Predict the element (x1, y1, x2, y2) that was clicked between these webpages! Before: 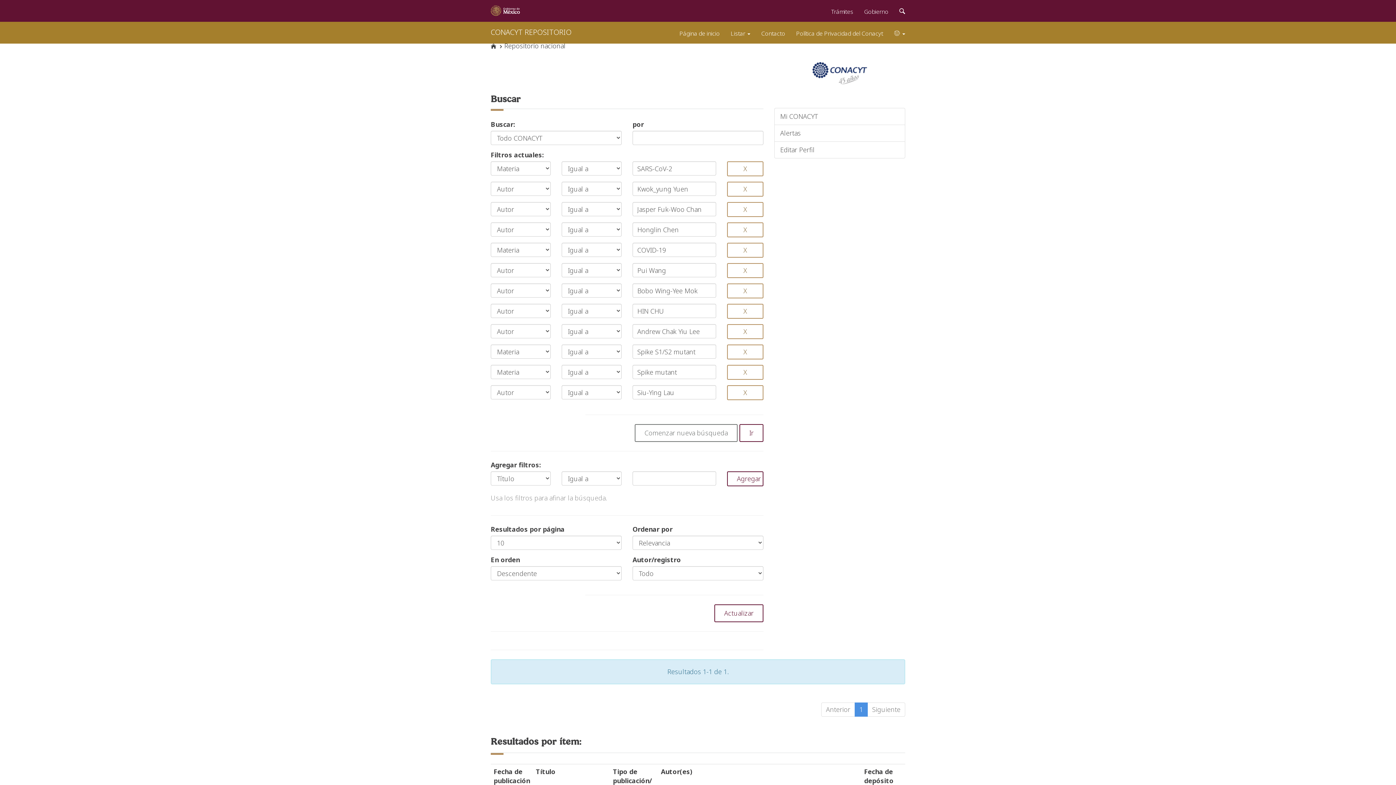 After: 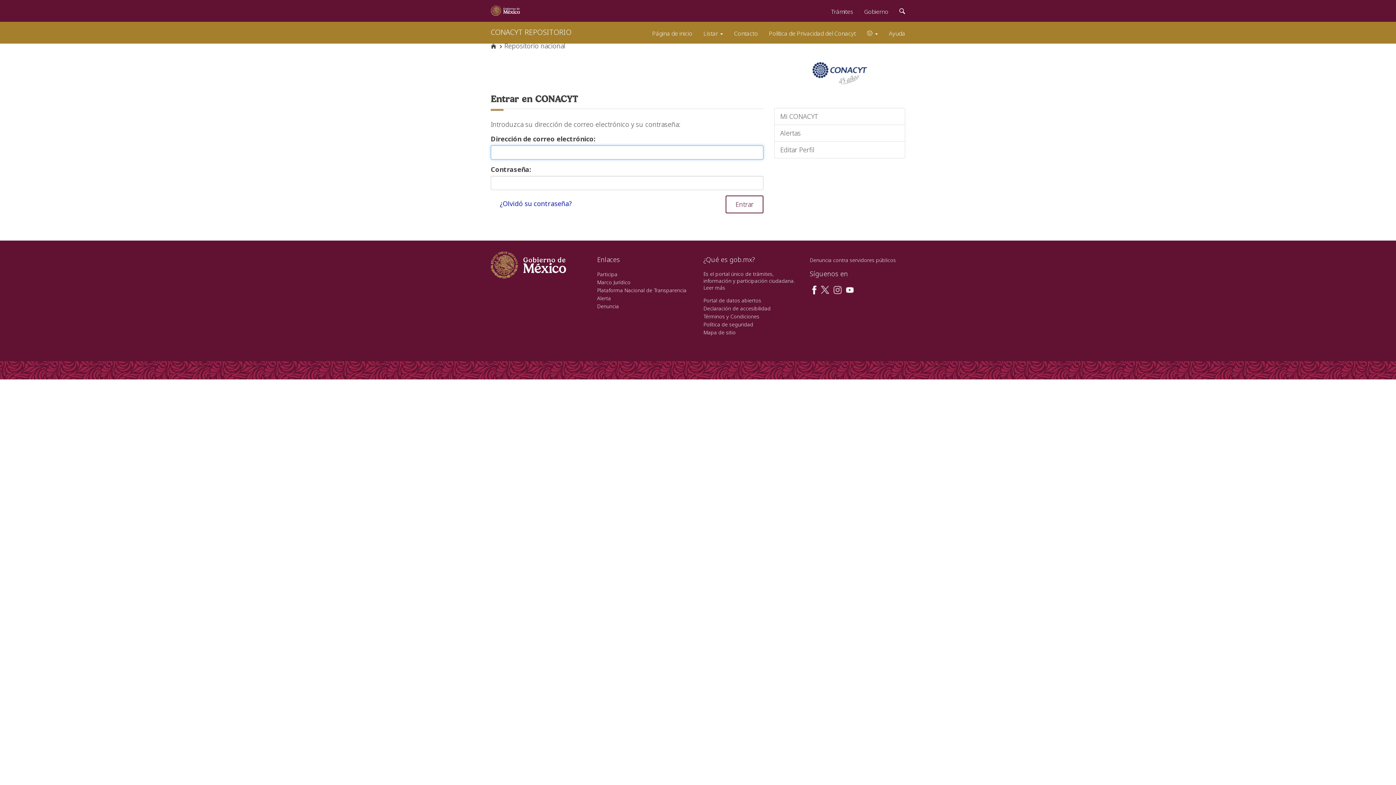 Action: label: Alertas bbox: (774, 124, 905, 141)